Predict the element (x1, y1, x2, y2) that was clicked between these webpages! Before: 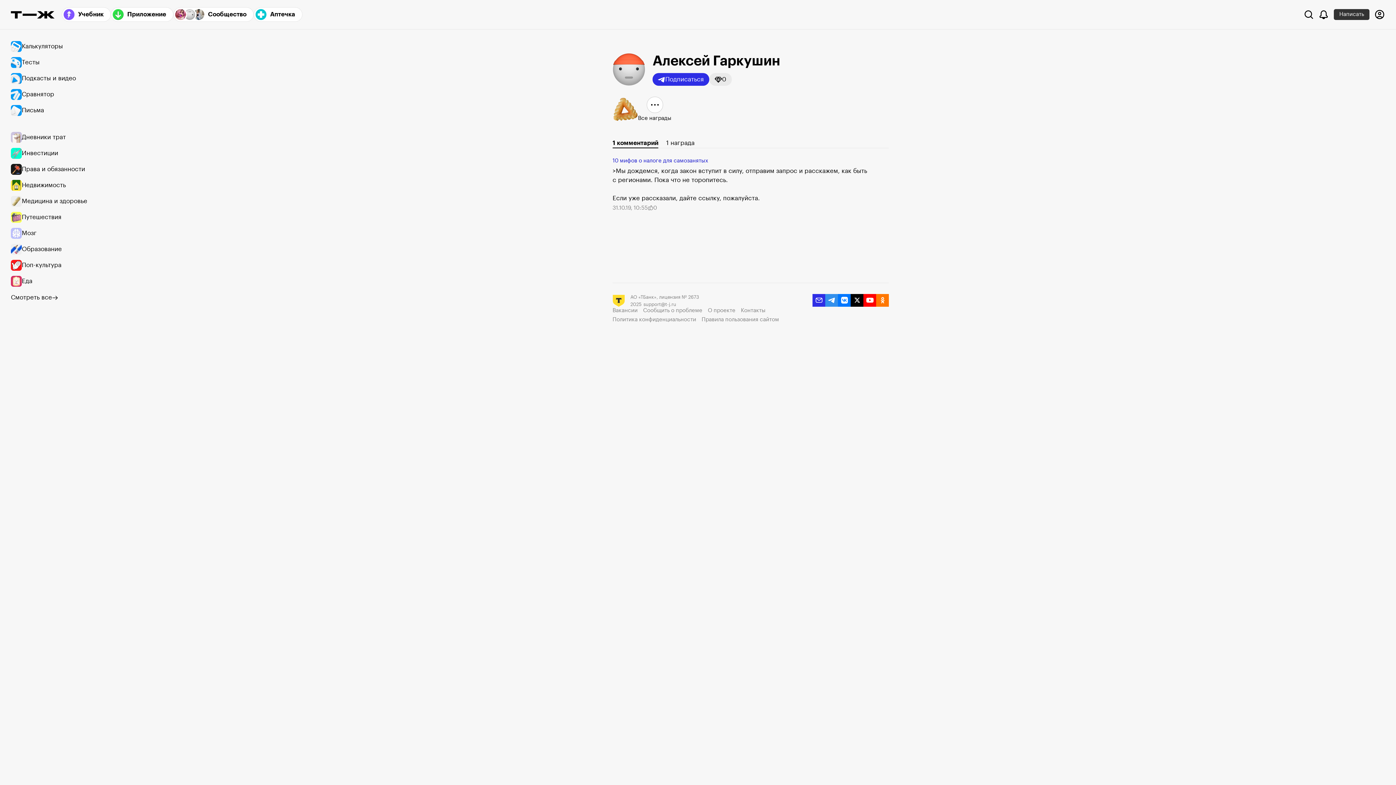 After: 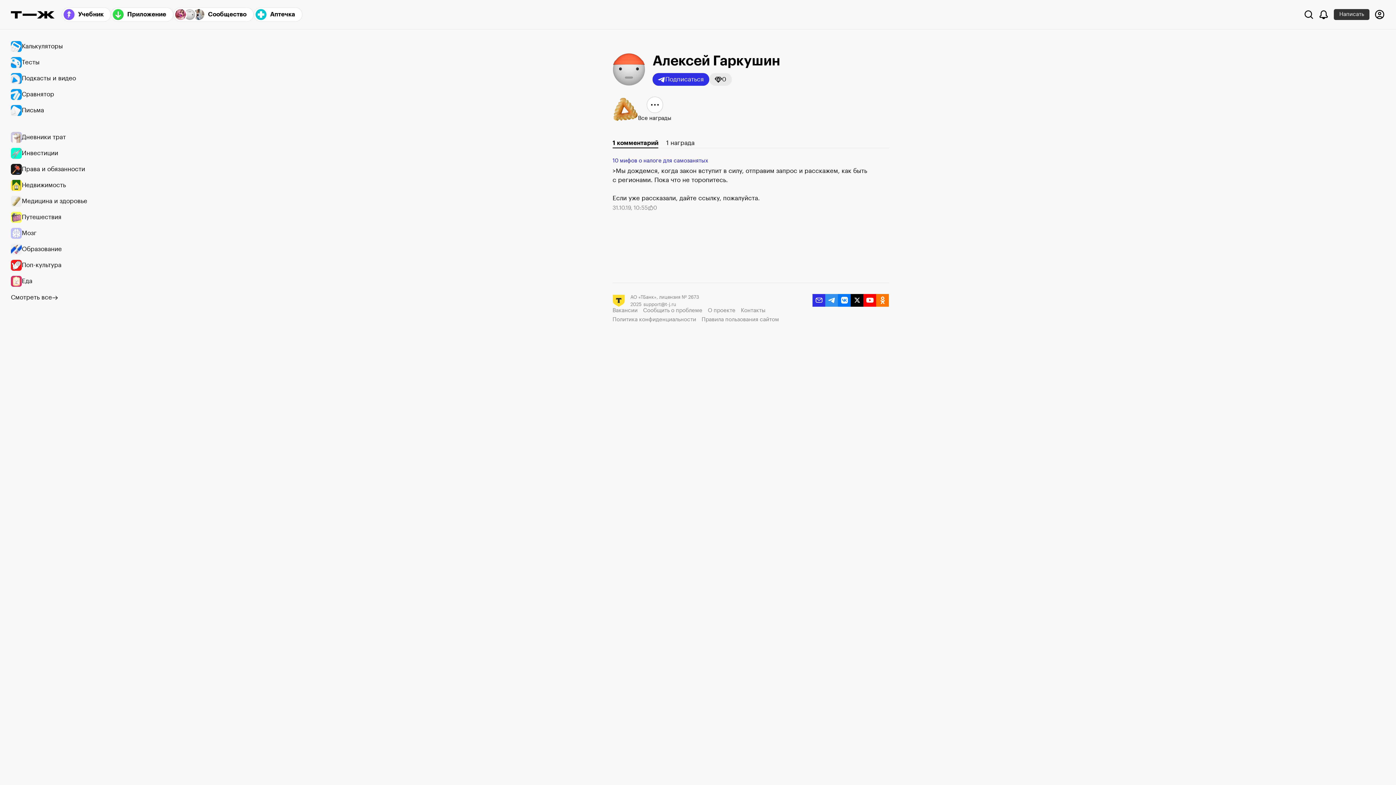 Action: bbox: (876, 294, 889, 306) label: odnoklassniki